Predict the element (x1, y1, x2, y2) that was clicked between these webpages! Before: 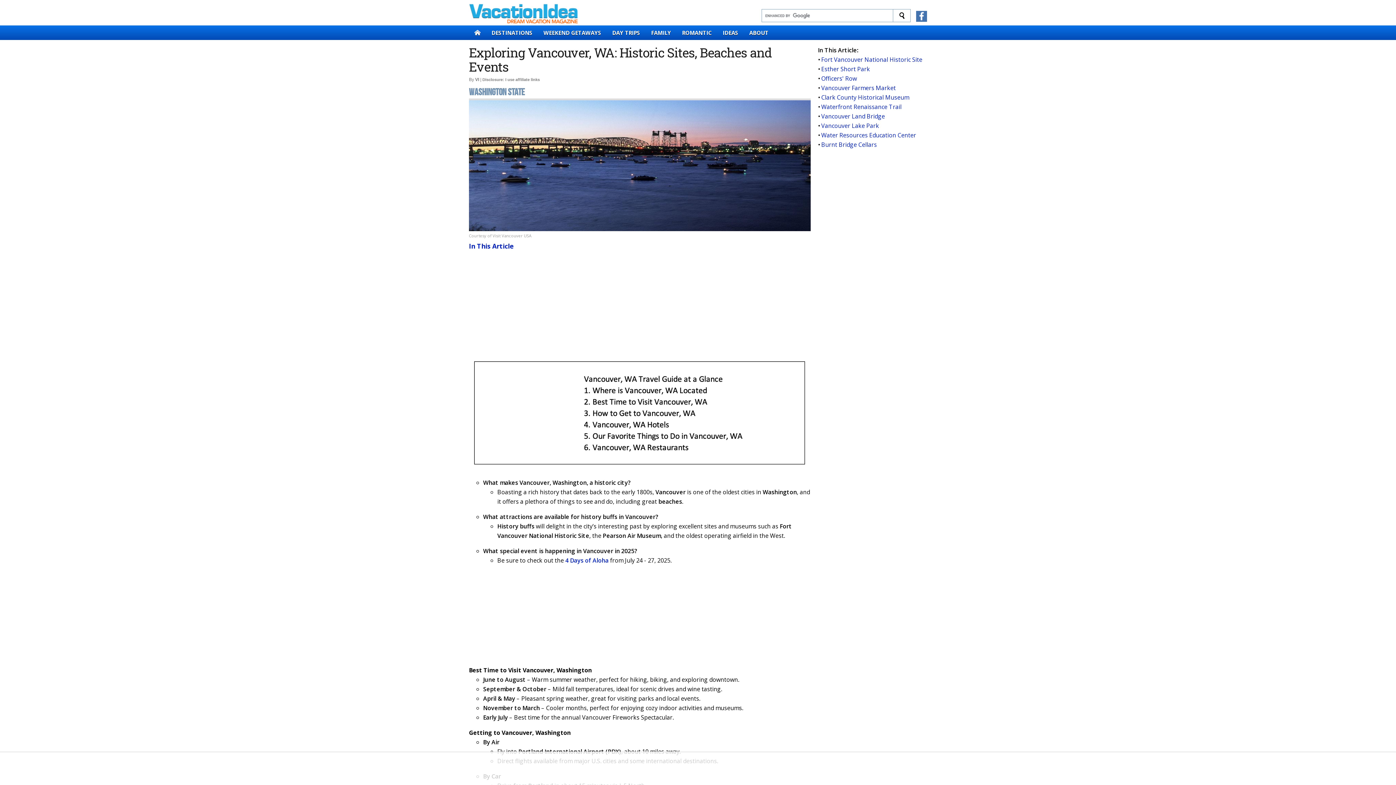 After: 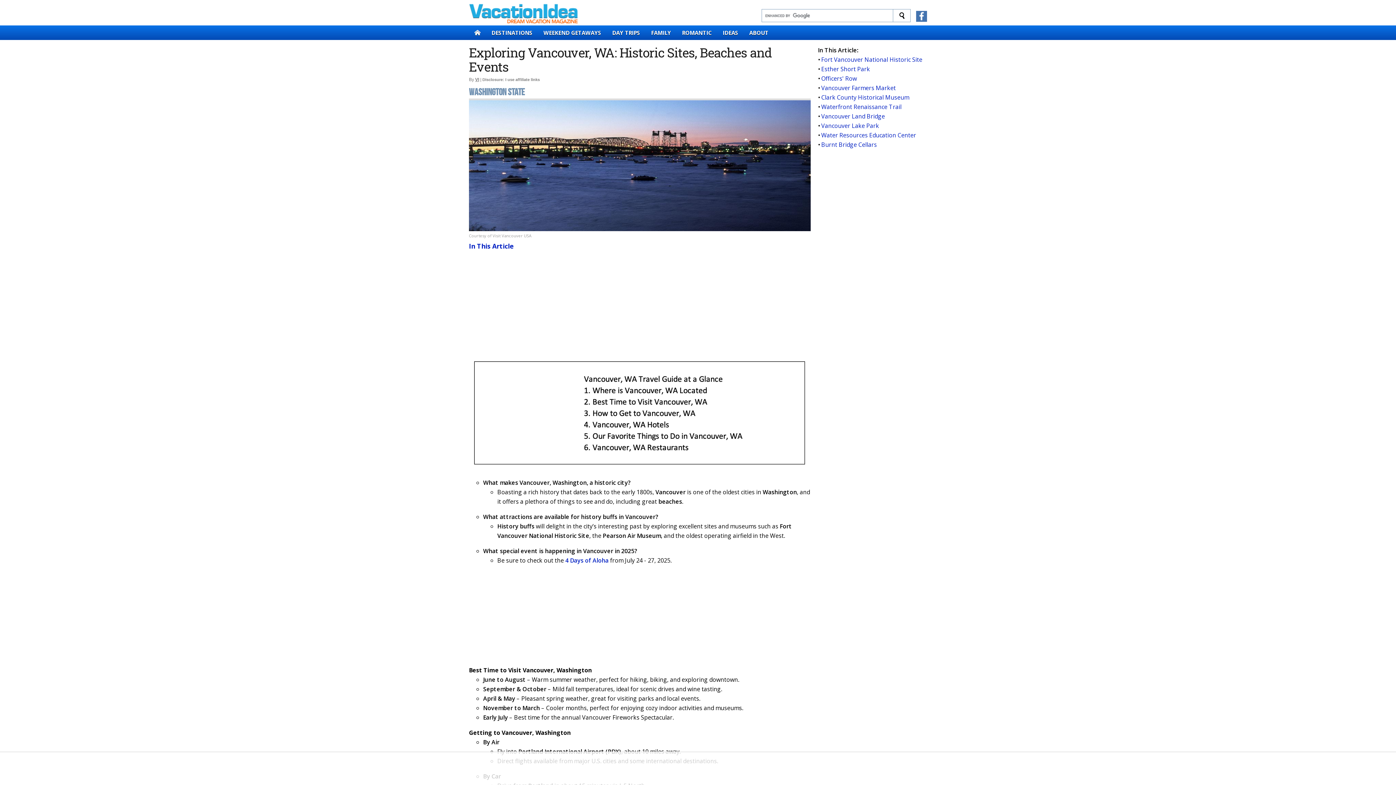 Action: bbox: (475, 77, 479, 82) label: VI